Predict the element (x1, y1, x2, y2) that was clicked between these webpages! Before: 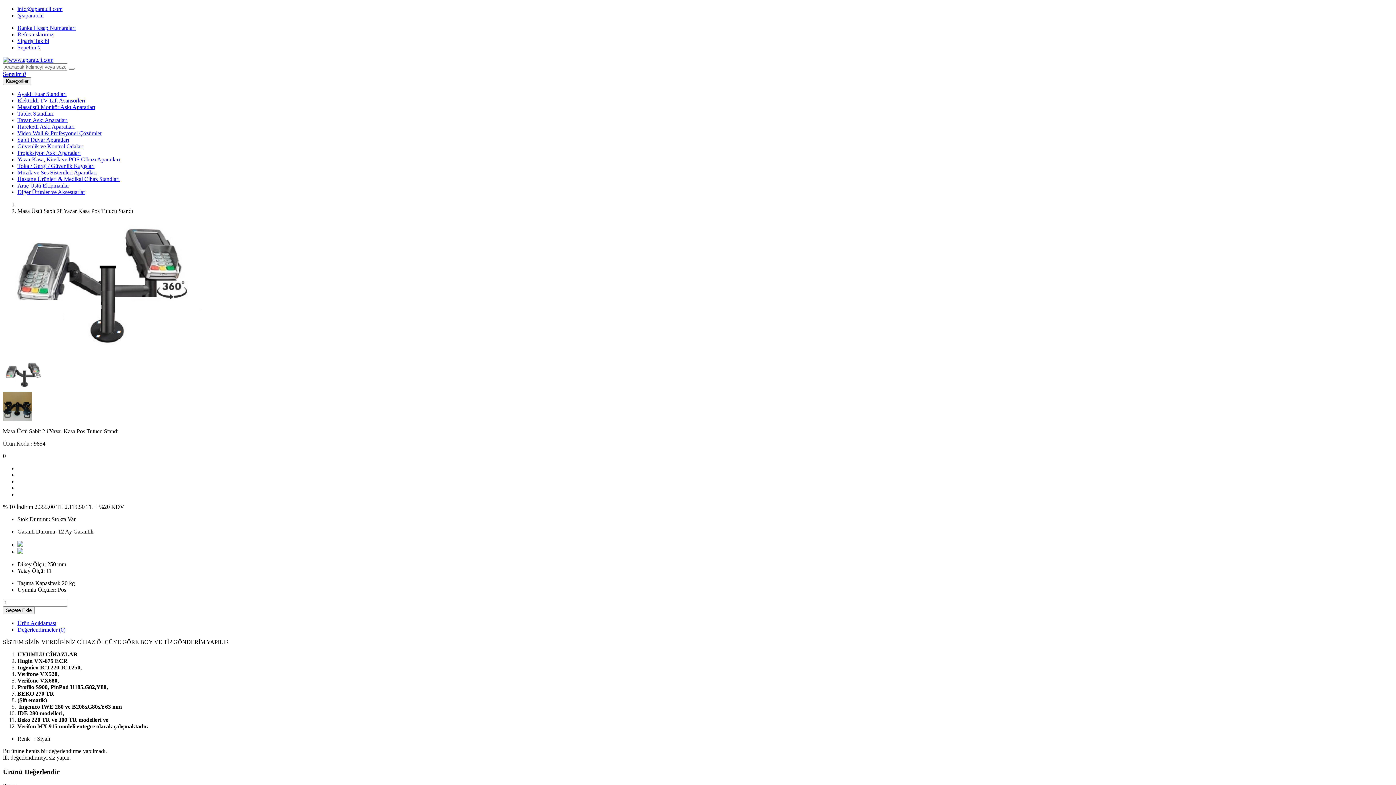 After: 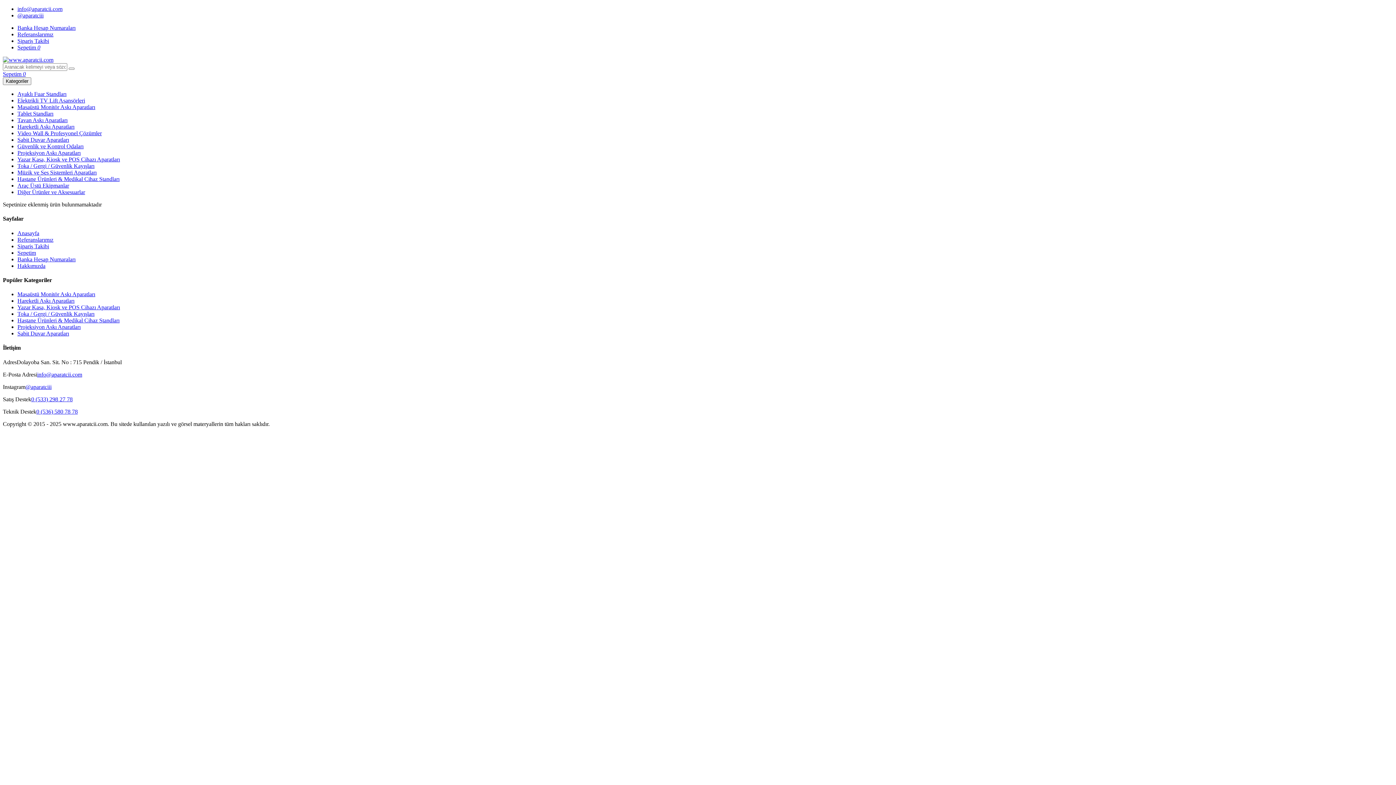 Action: label: Sepetim 0 bbox: (17, 44, 40, 50)